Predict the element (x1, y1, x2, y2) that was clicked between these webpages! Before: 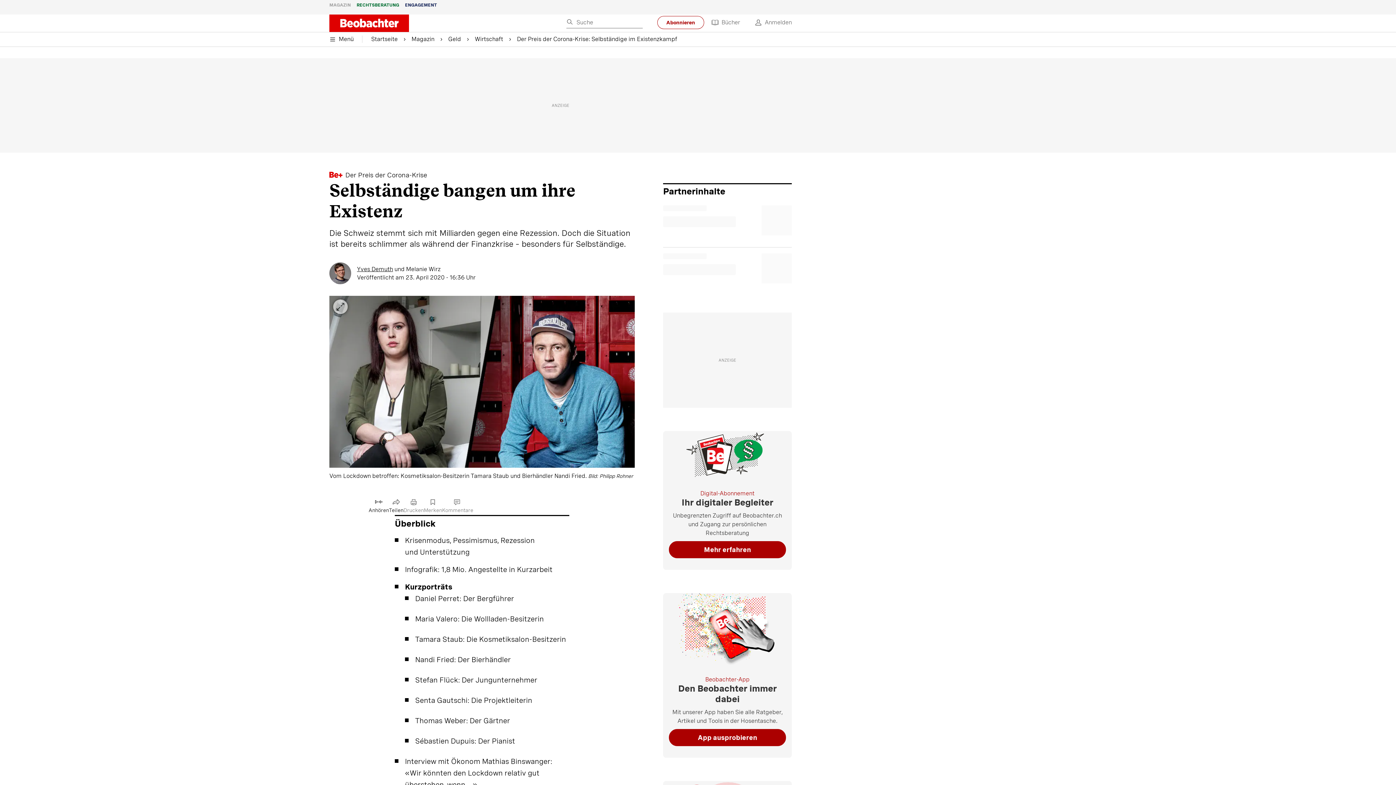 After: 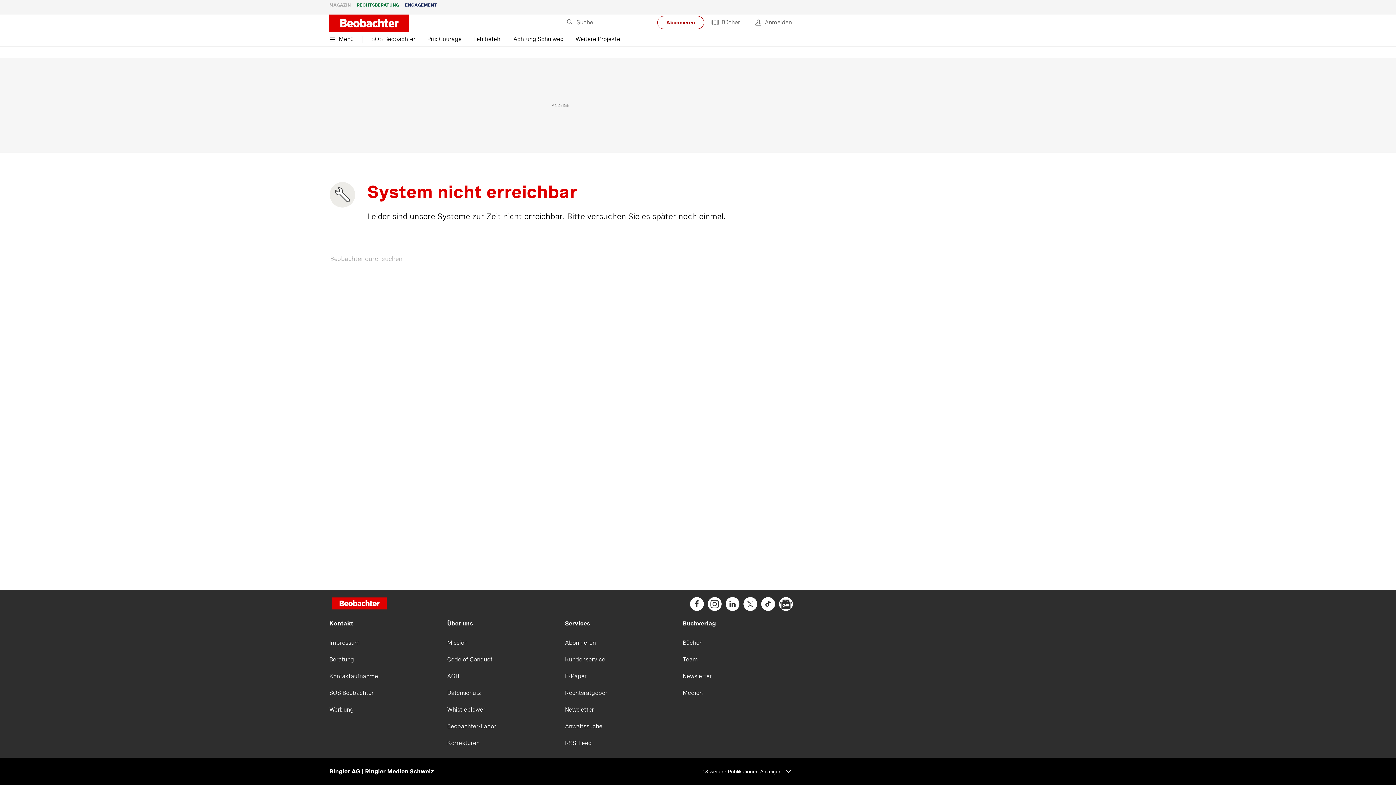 Action: label: ENGAGEMENT bbox: (405, 0, 437, 10)